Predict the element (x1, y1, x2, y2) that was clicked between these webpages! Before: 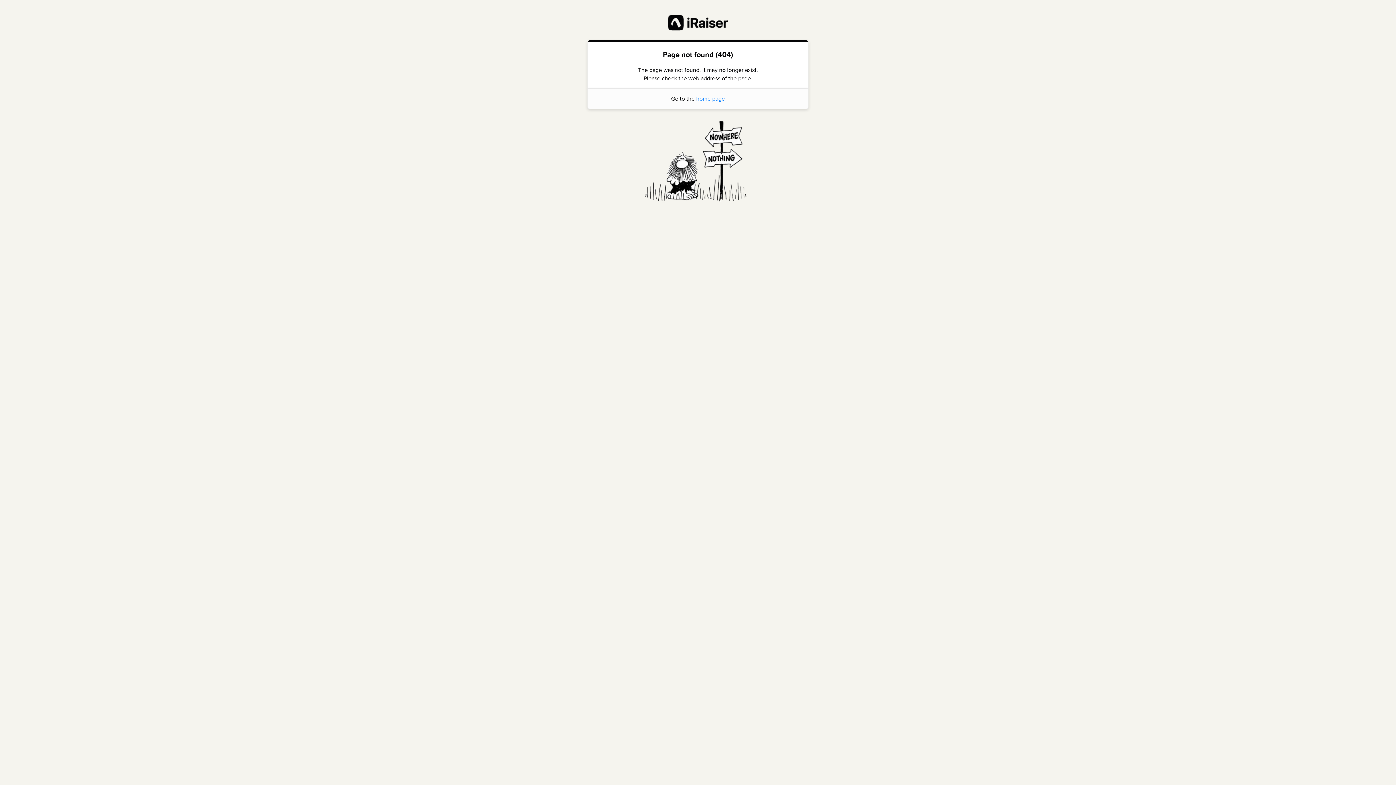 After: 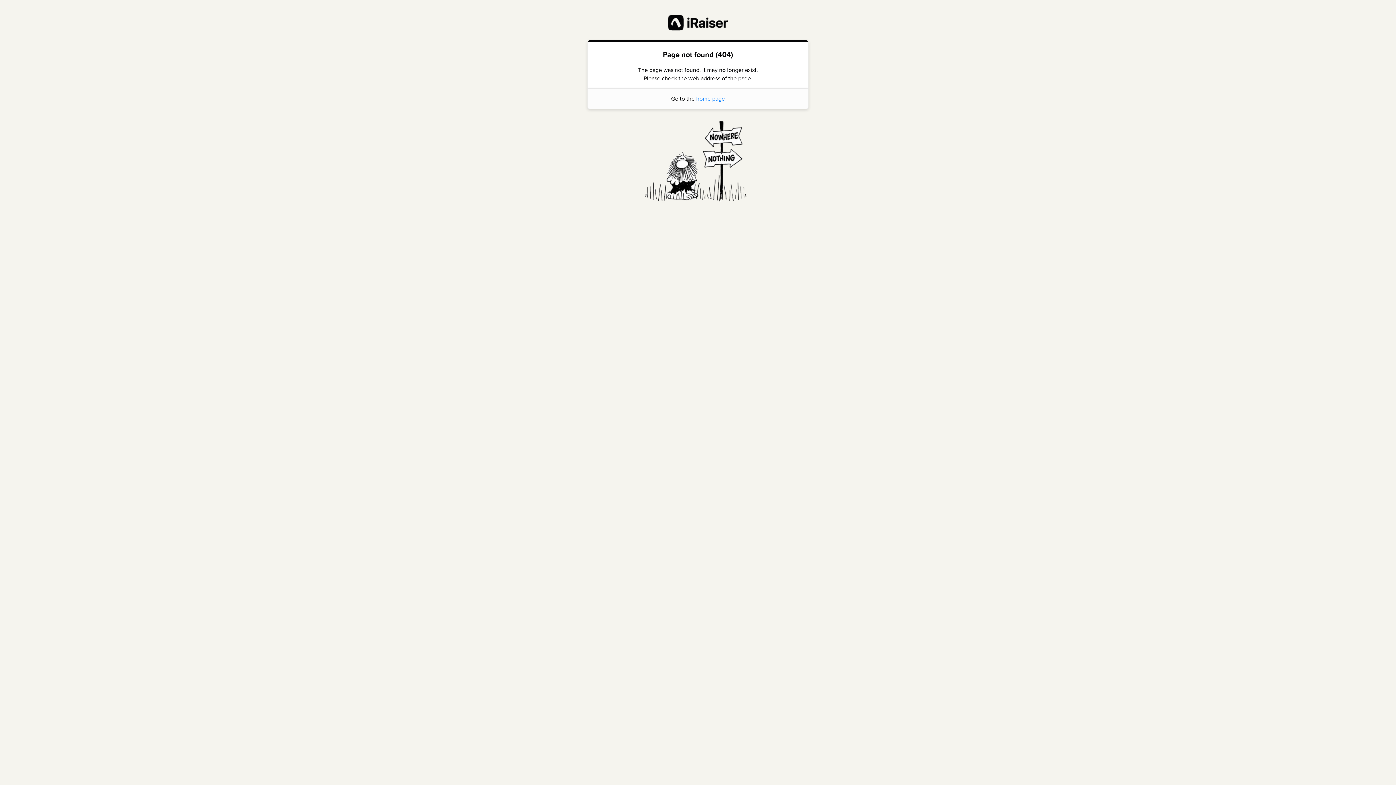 Action: label: home page bbox: (696, 94, 725, 103)